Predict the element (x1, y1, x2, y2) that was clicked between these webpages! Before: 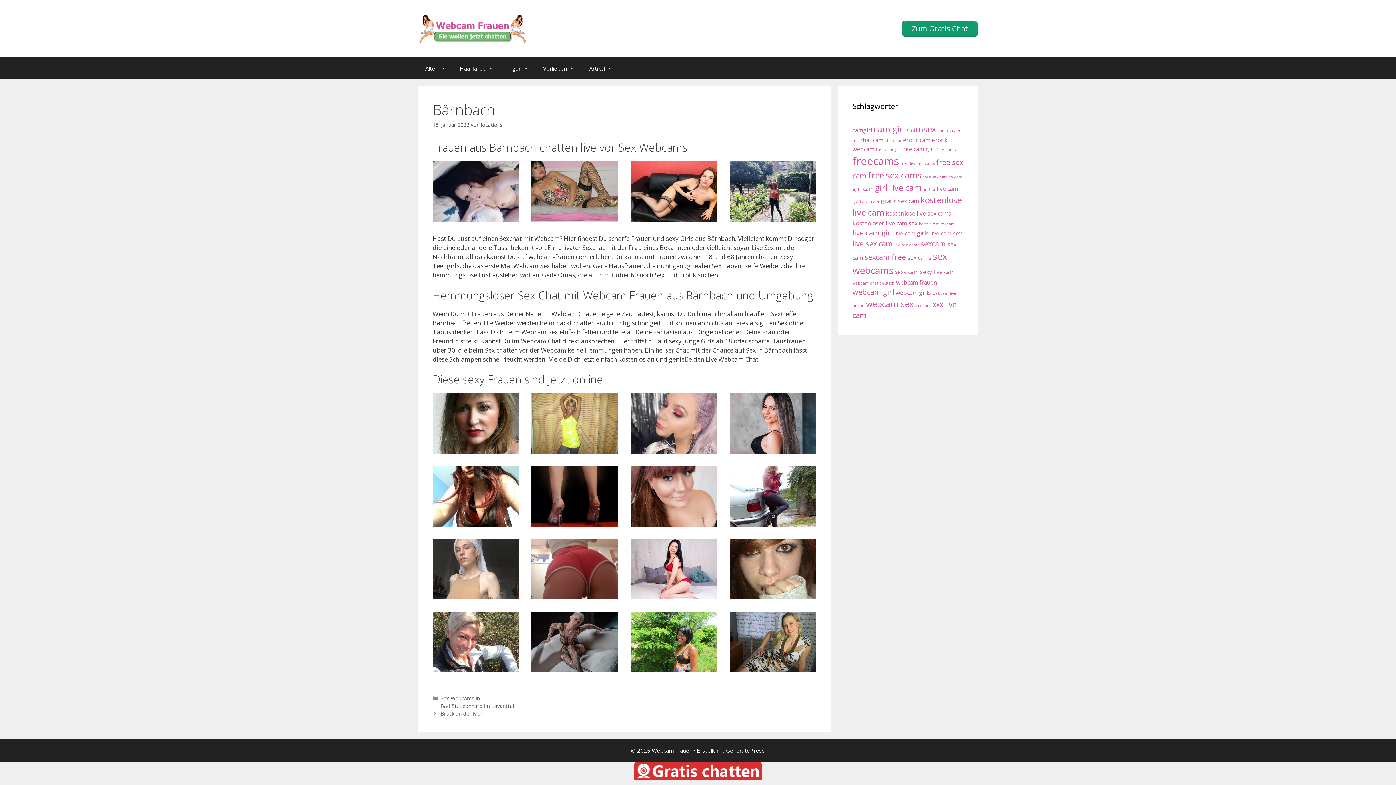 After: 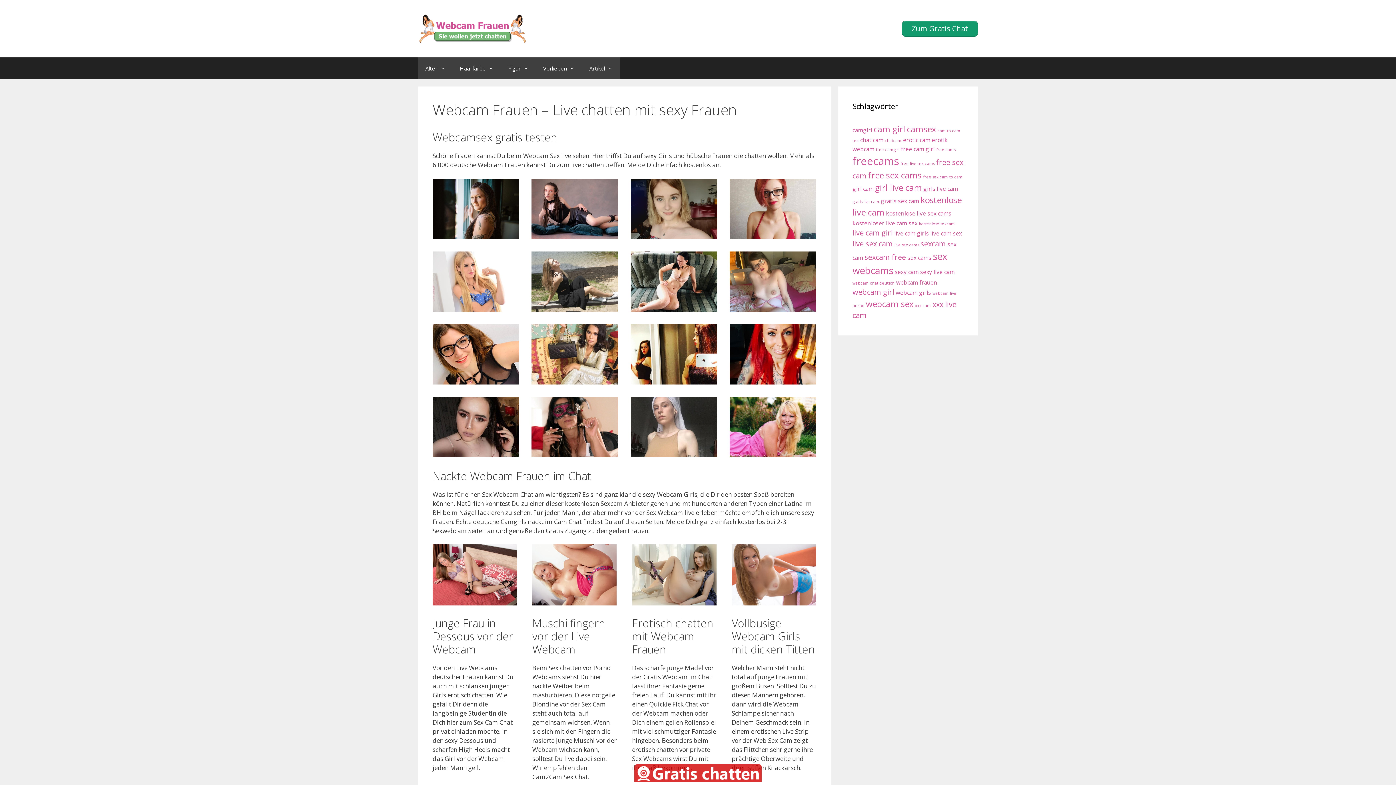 Action: label: Alter bbox: (418, 57, 452, 79)